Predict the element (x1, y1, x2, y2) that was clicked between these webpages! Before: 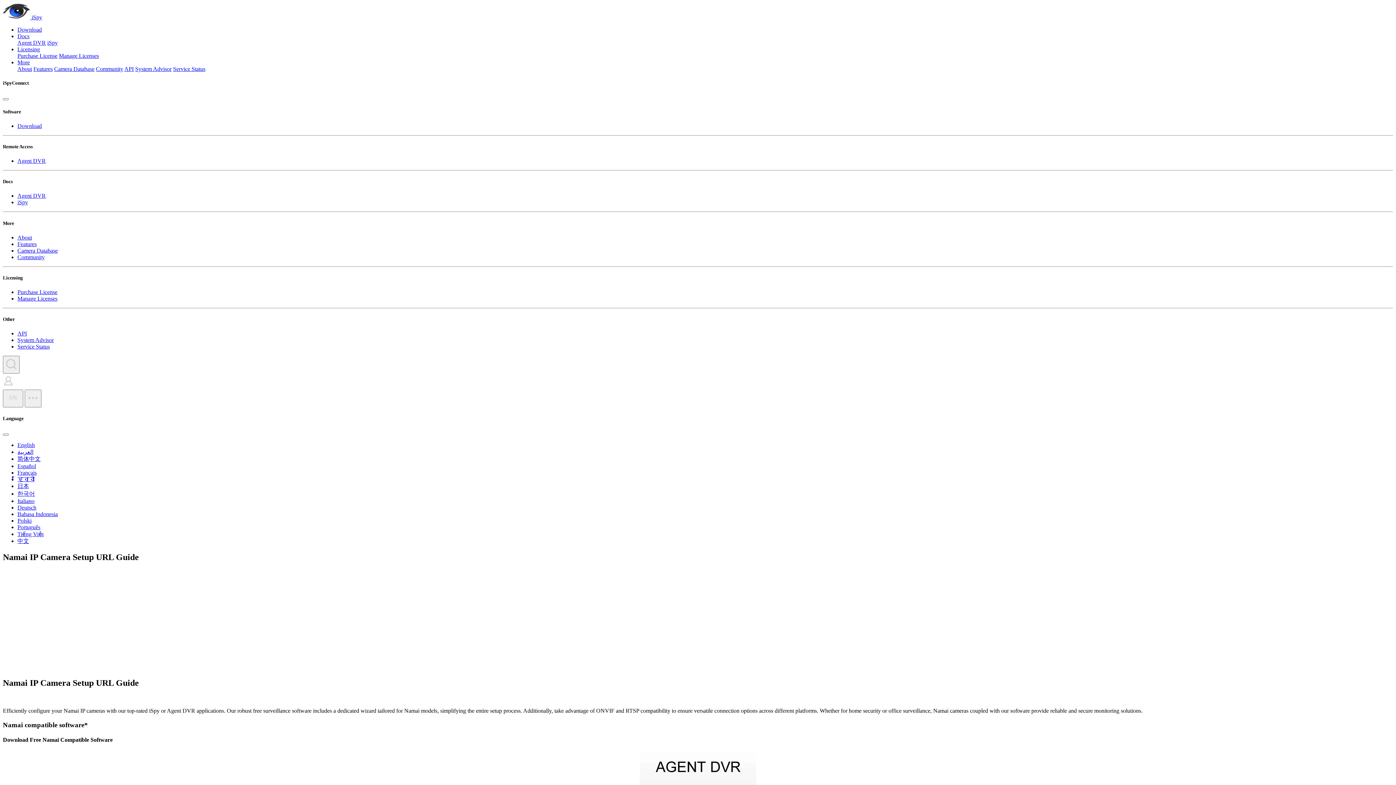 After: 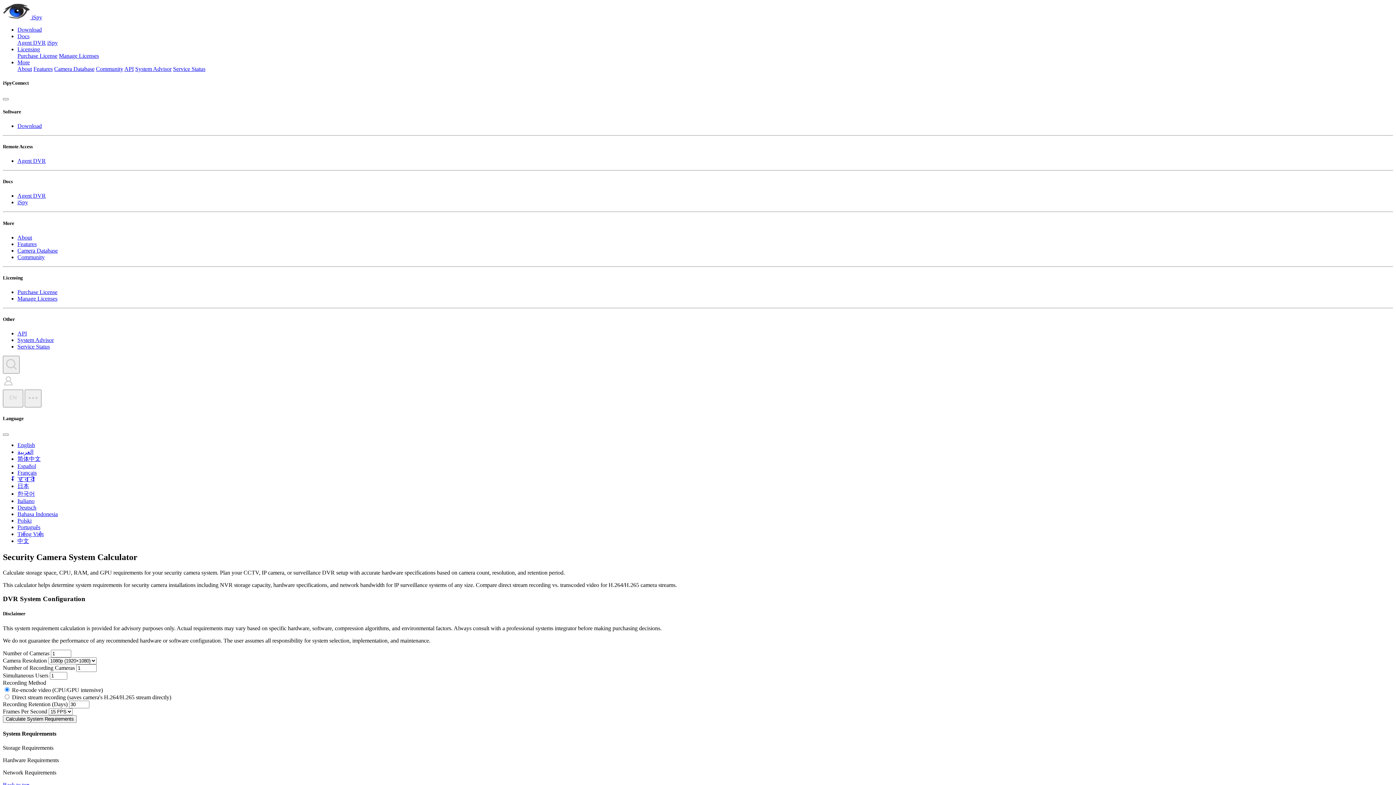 Action: bbox: (17, 337, 53, 343) label: System Advisor